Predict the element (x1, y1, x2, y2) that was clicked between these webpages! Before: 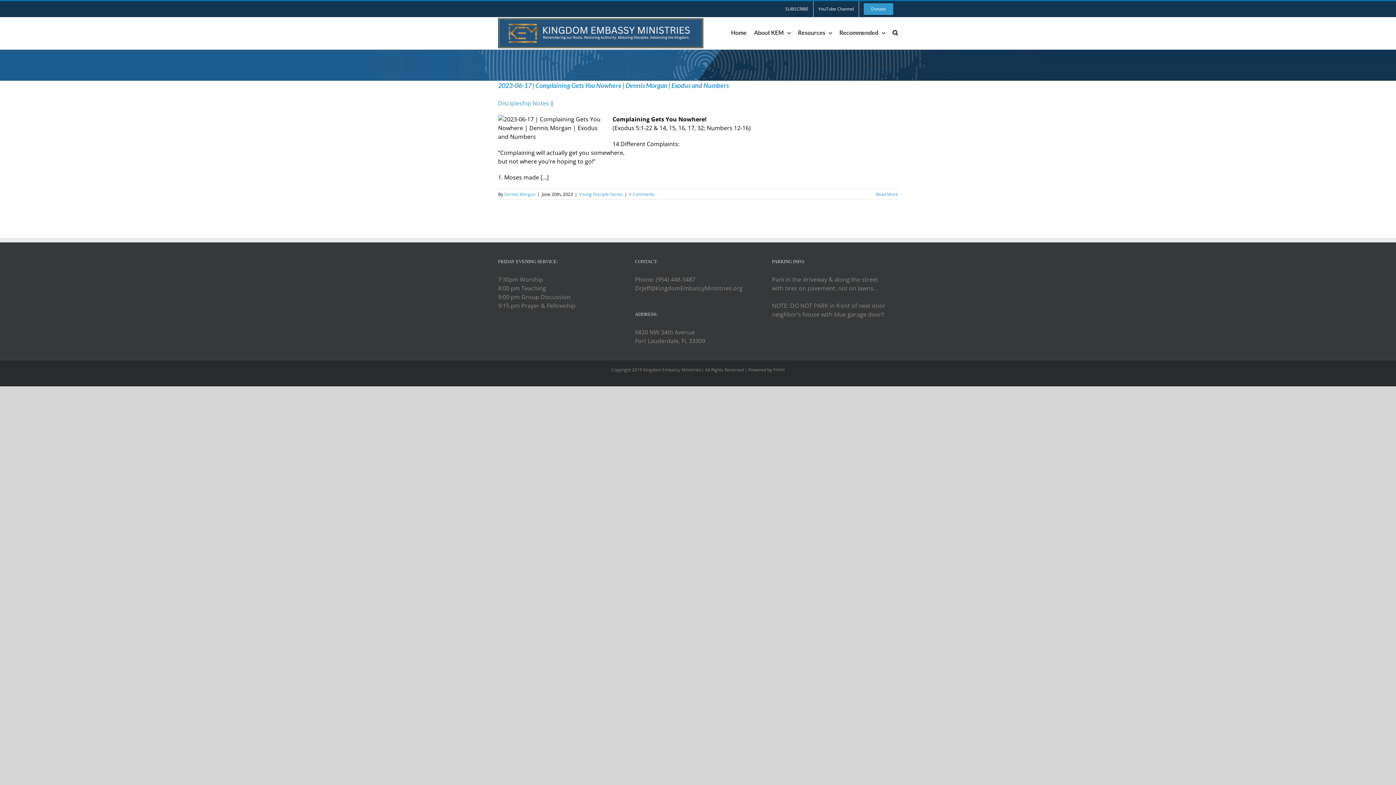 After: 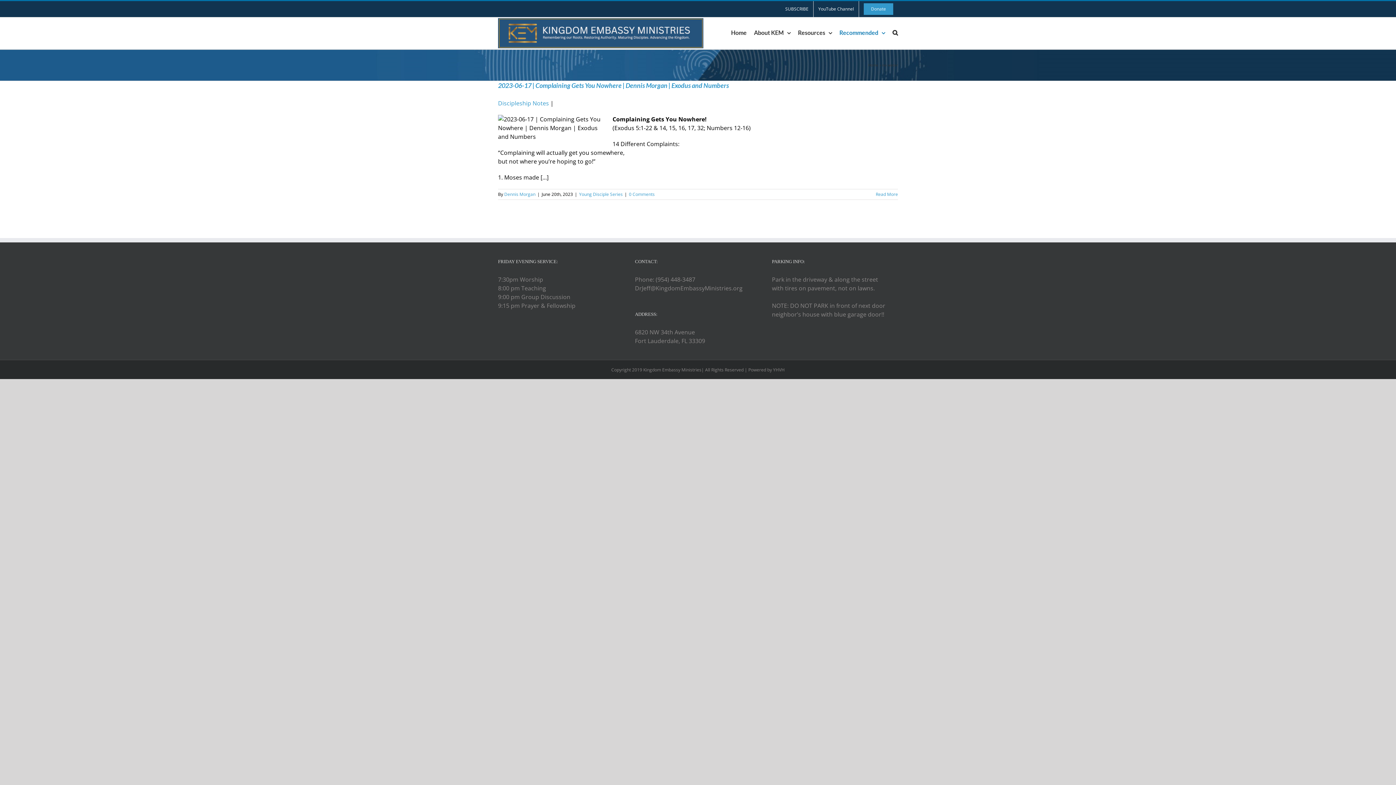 Action: bbox: (839, 17, 885, 48) label: Recommended